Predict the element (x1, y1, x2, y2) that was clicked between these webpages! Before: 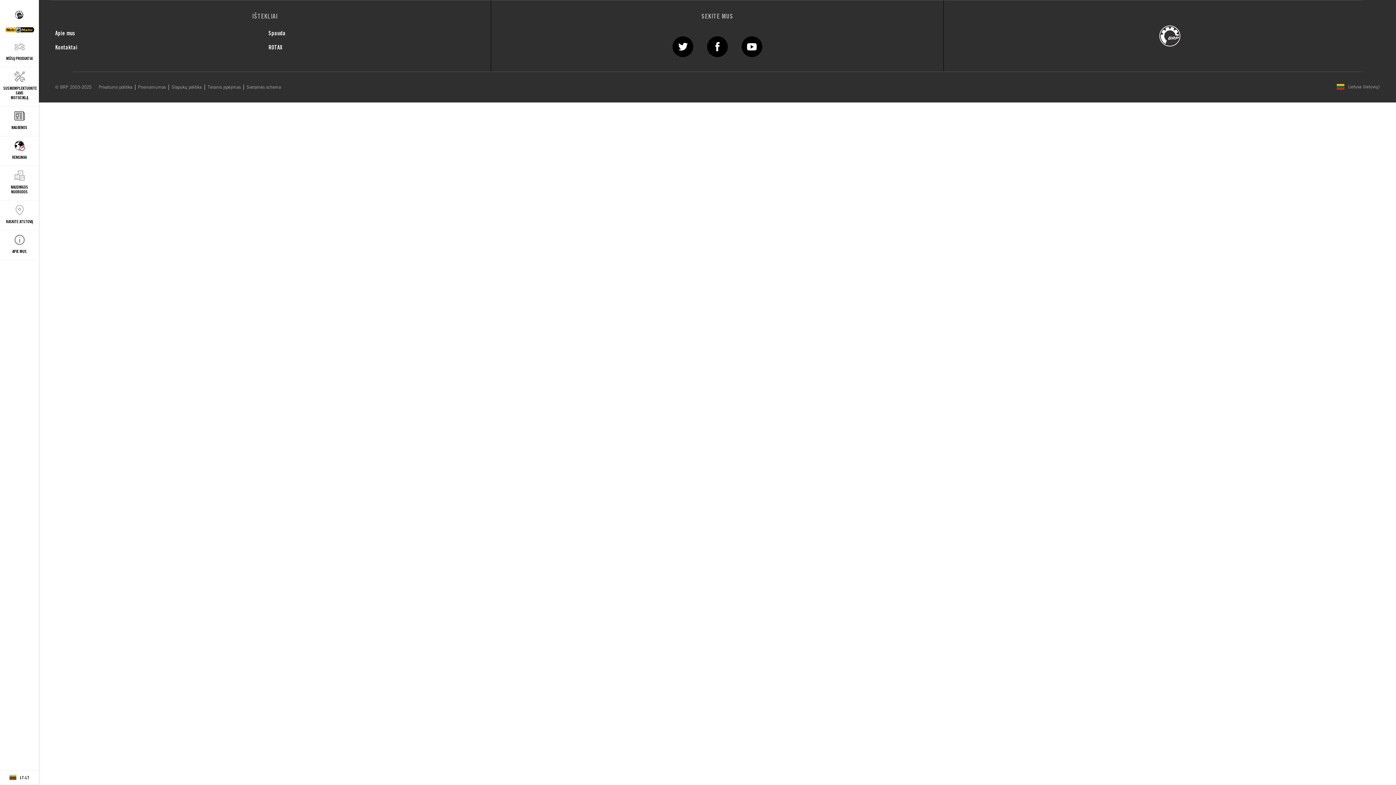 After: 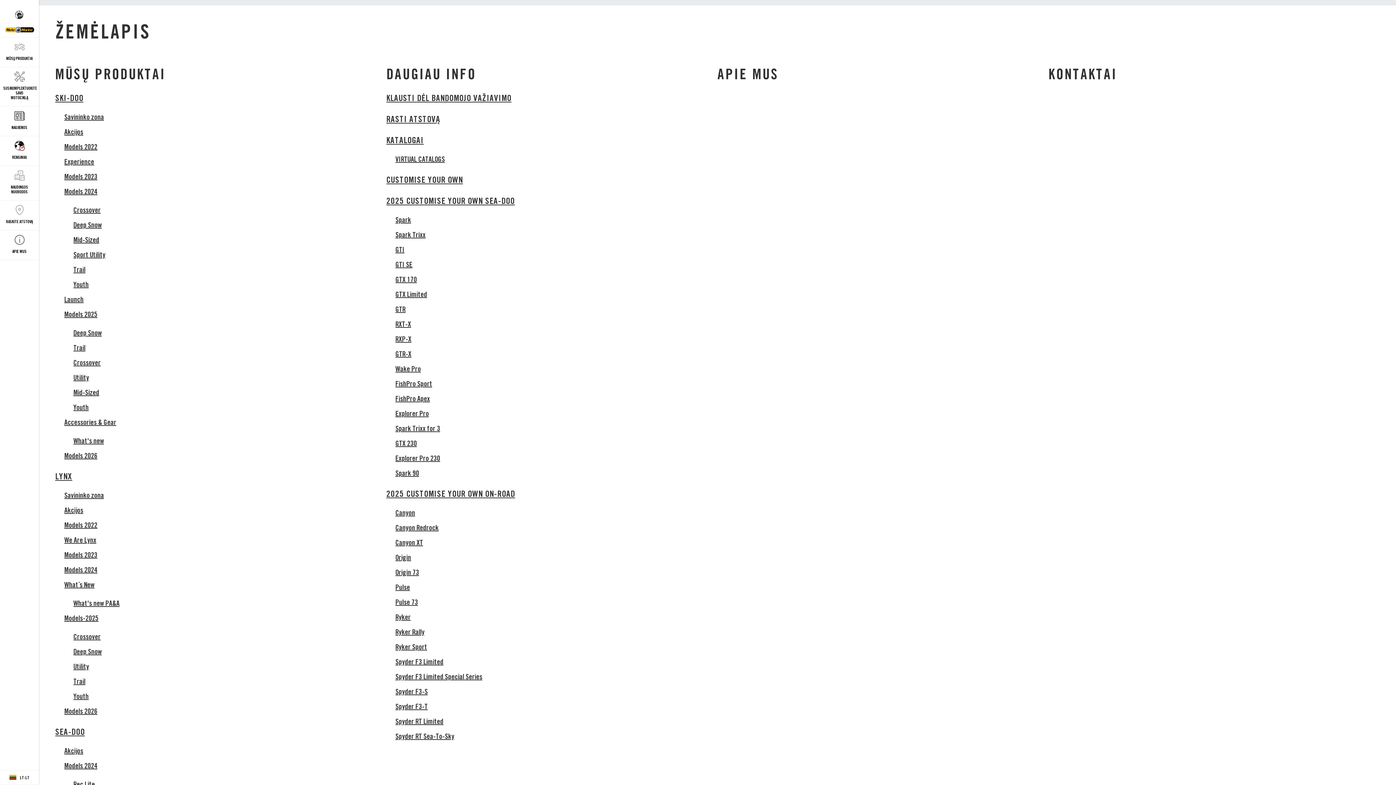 Action: label: Svetainės schema bbox: (246, 84, 281, 89)